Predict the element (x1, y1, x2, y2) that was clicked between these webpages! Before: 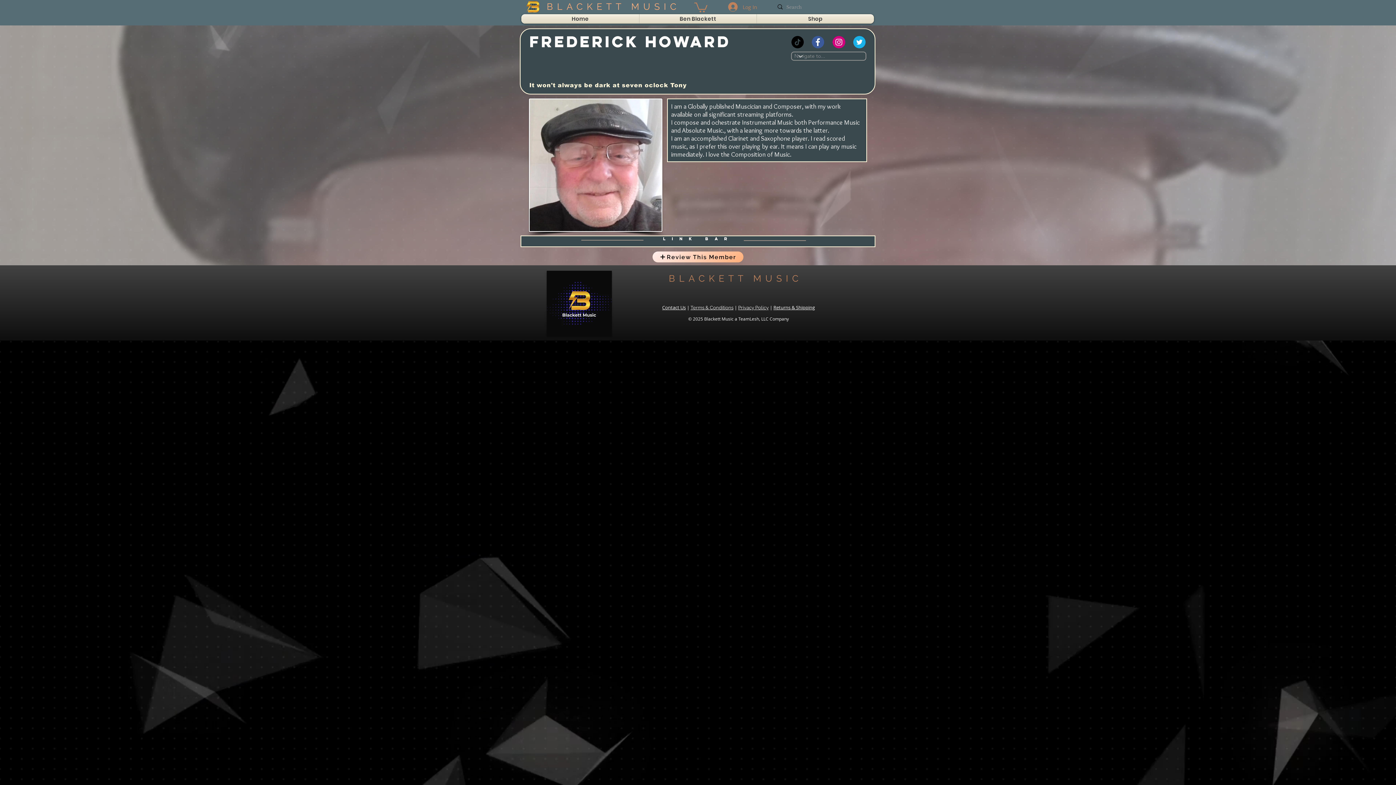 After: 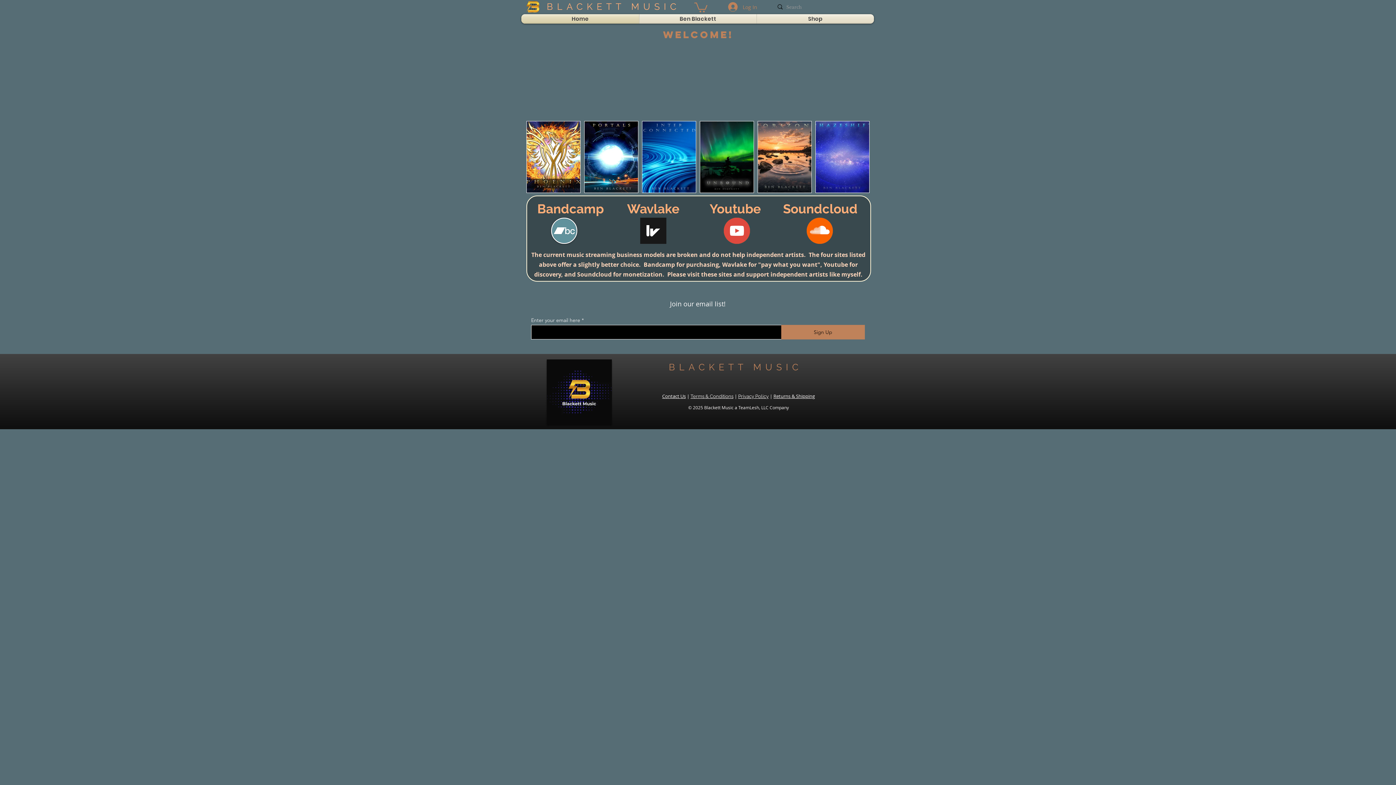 Action: bbox: (524, 0, 541, 14)